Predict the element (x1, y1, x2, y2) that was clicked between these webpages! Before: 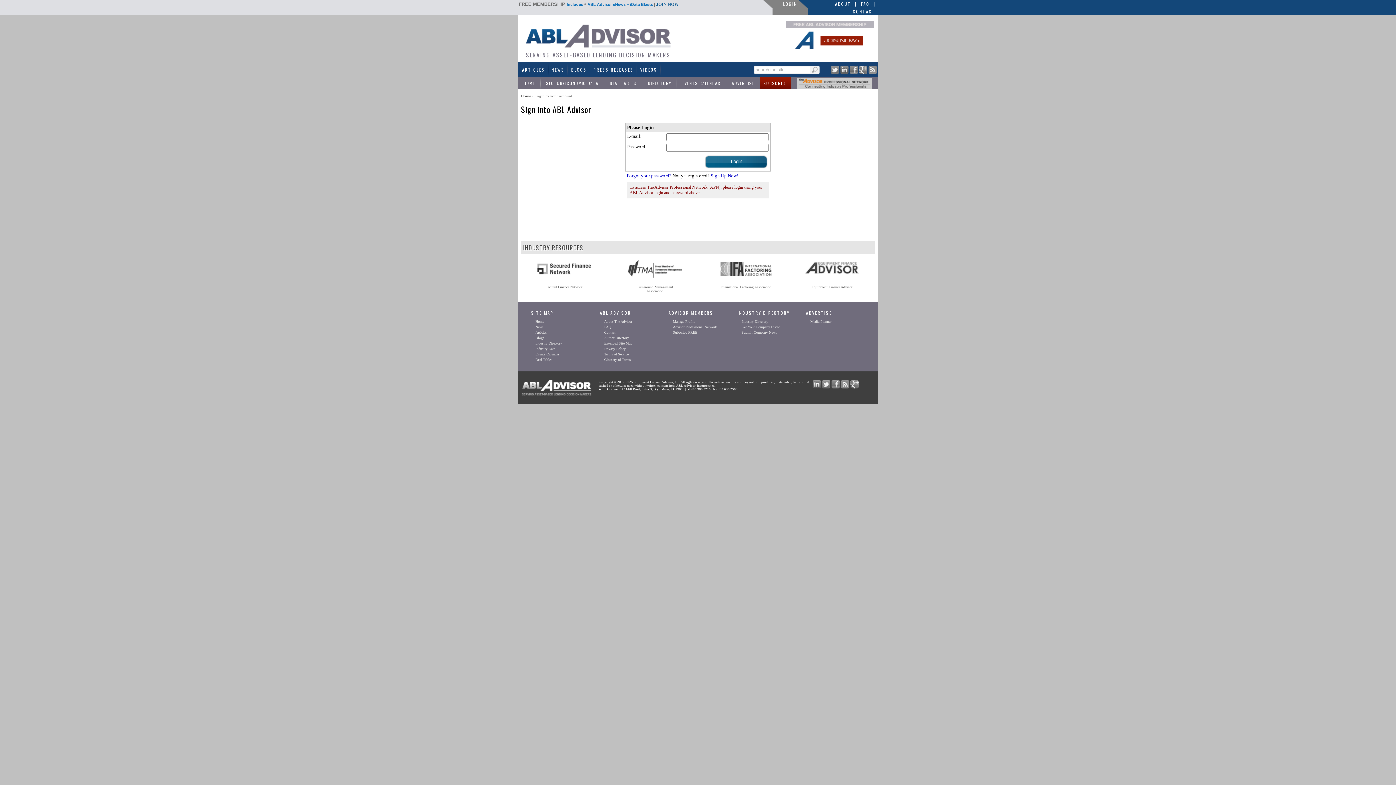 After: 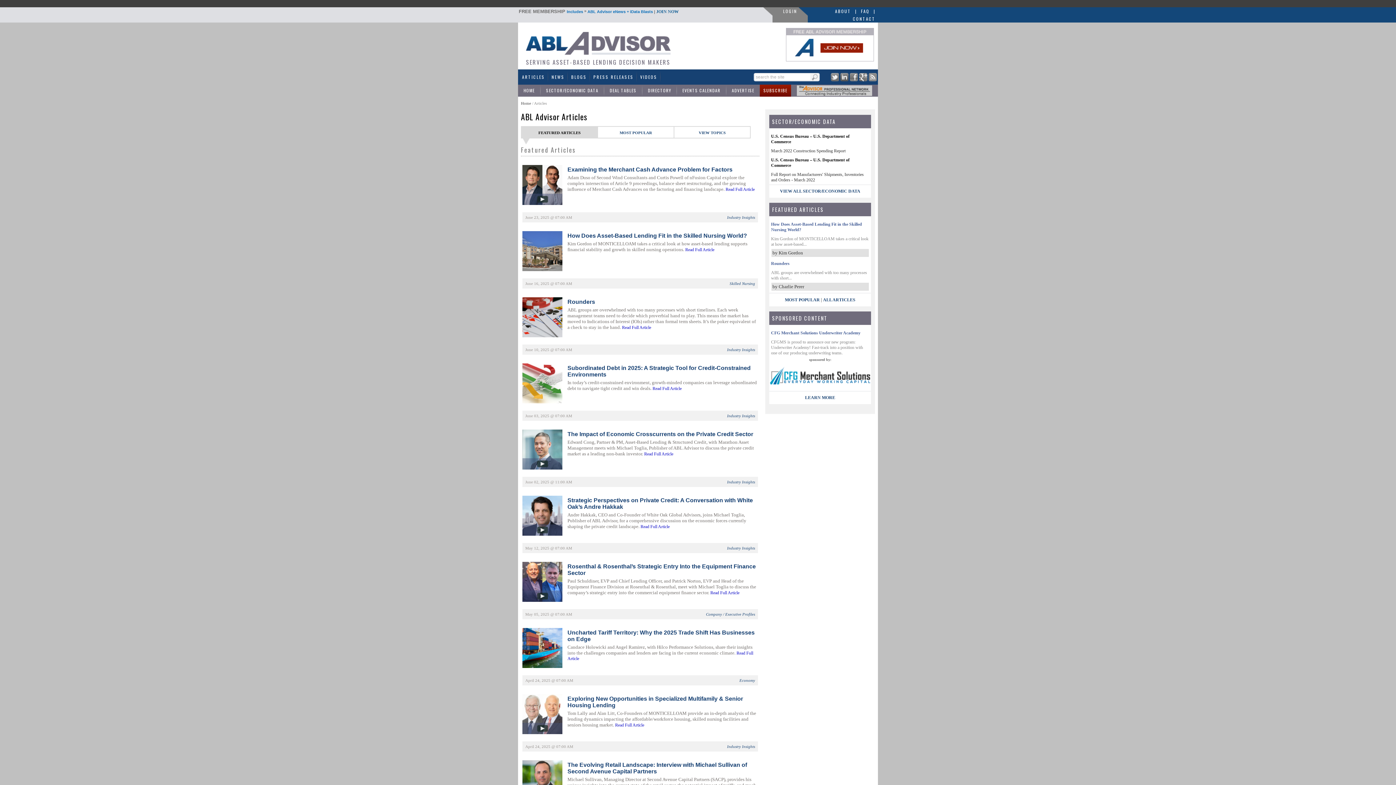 Action: bbox: (519, 63, 548, 76) label: ARTICLES